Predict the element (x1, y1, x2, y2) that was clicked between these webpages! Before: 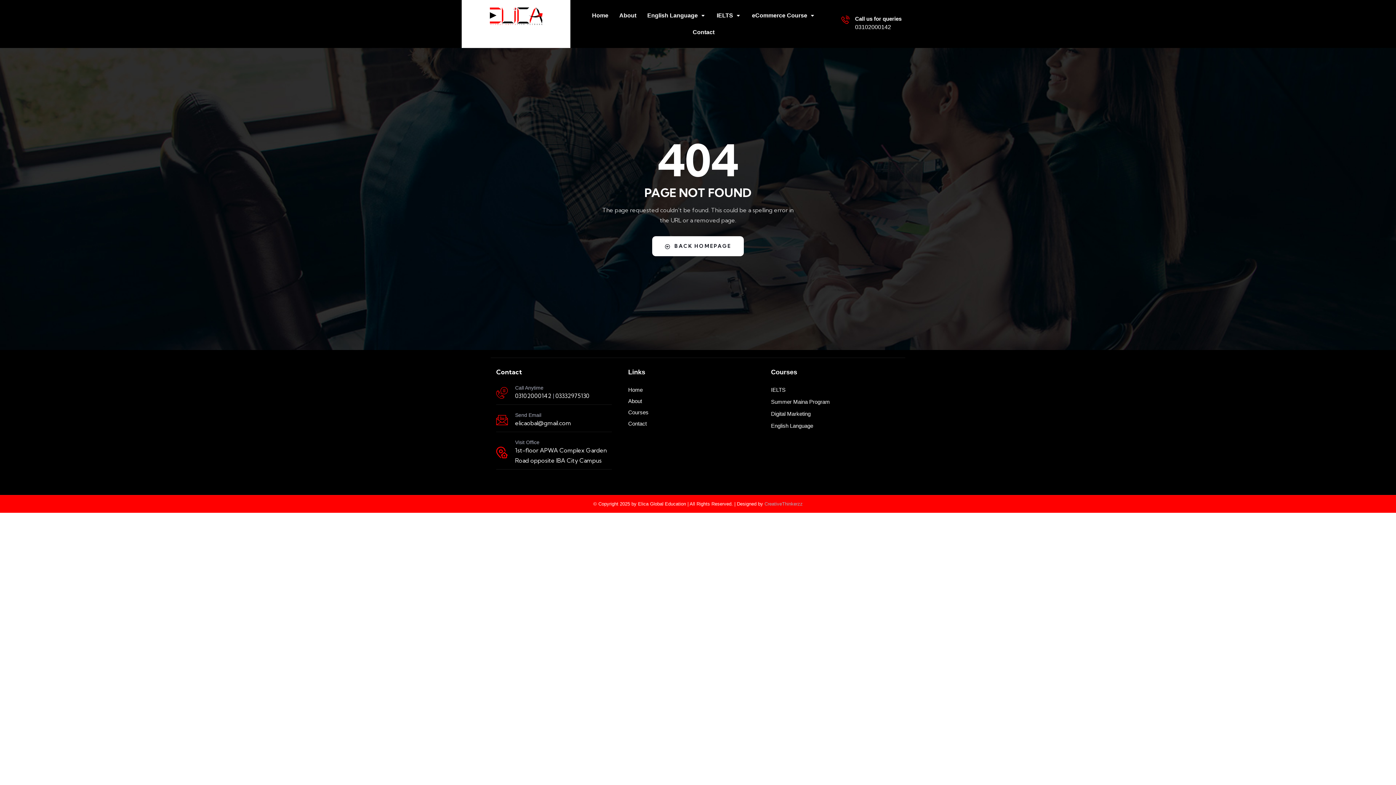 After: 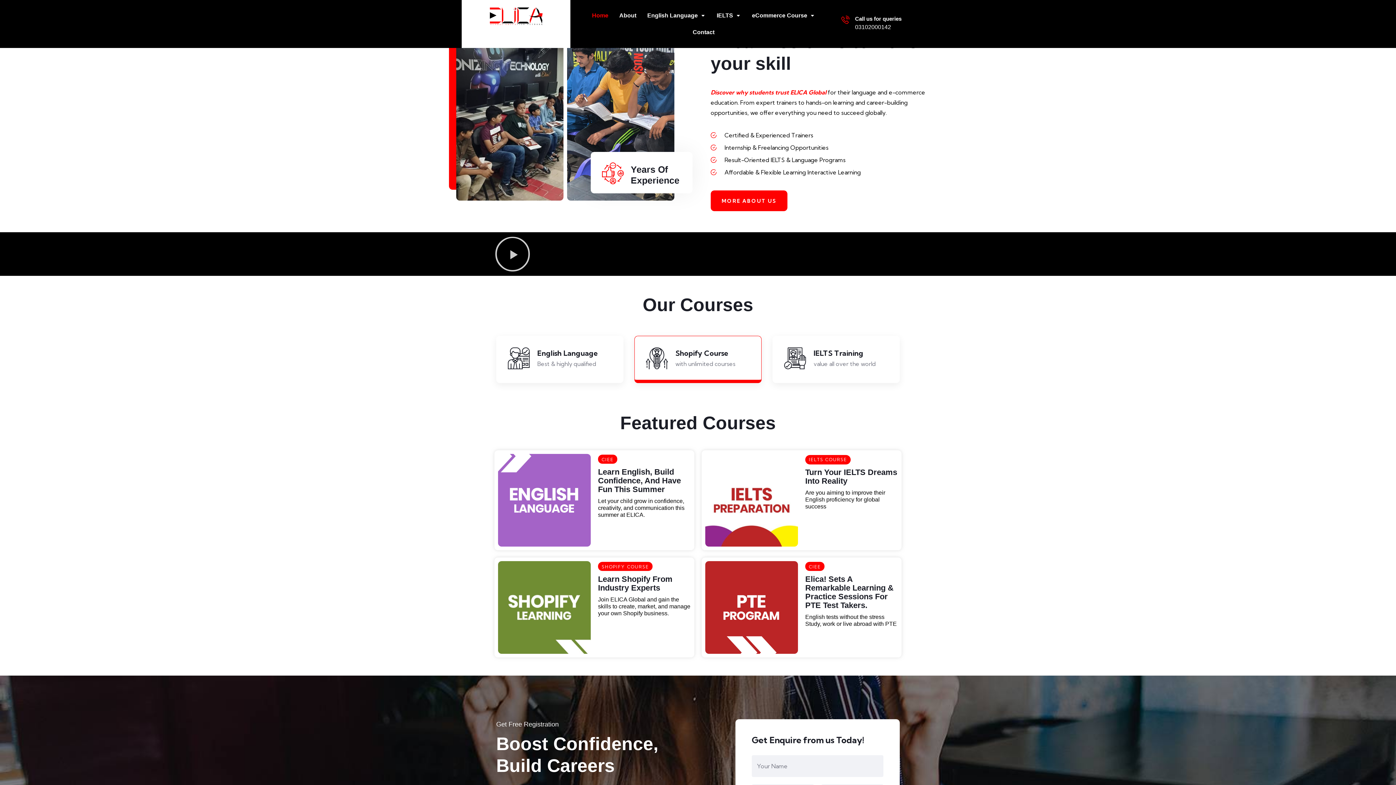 Action: label: BACK HOMEPAGE bbox: (652, 236, 744, 256)